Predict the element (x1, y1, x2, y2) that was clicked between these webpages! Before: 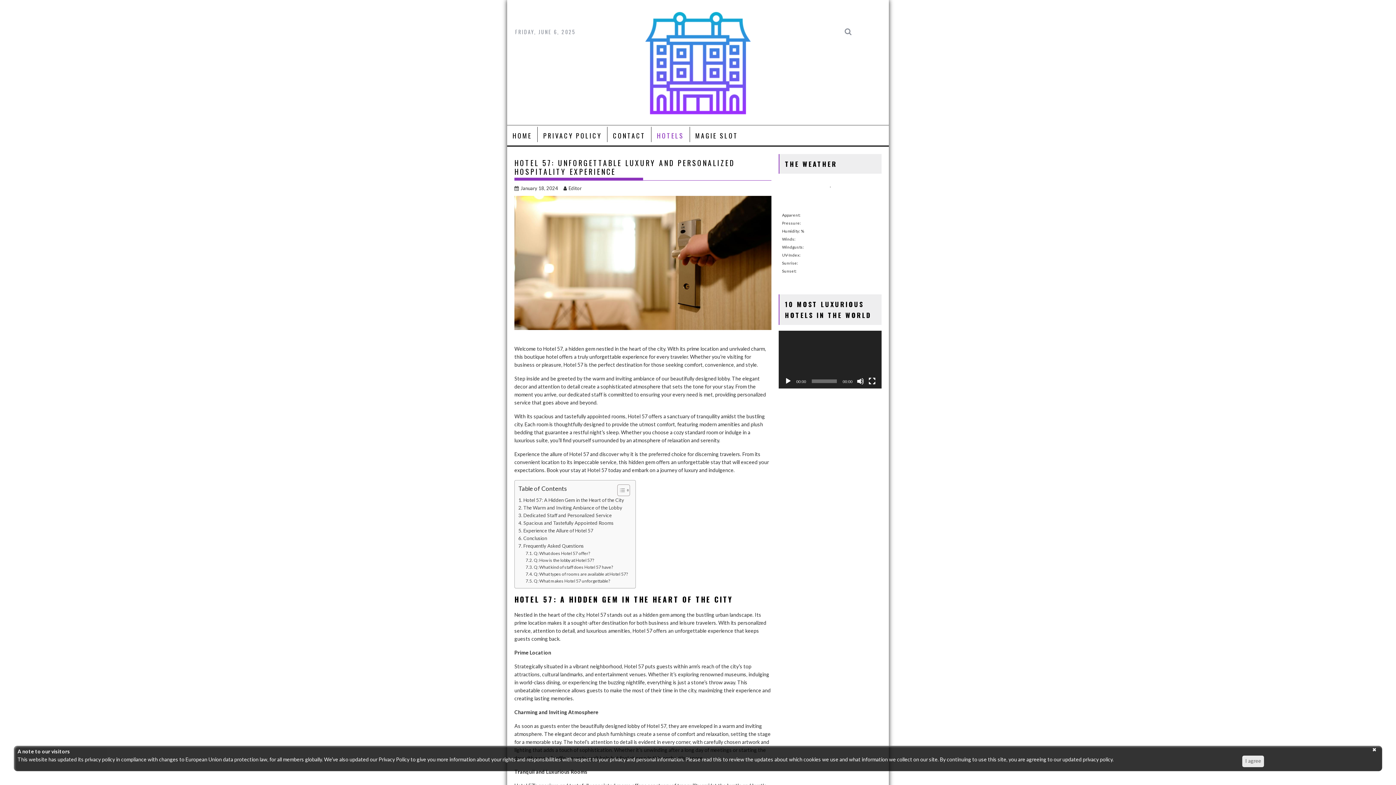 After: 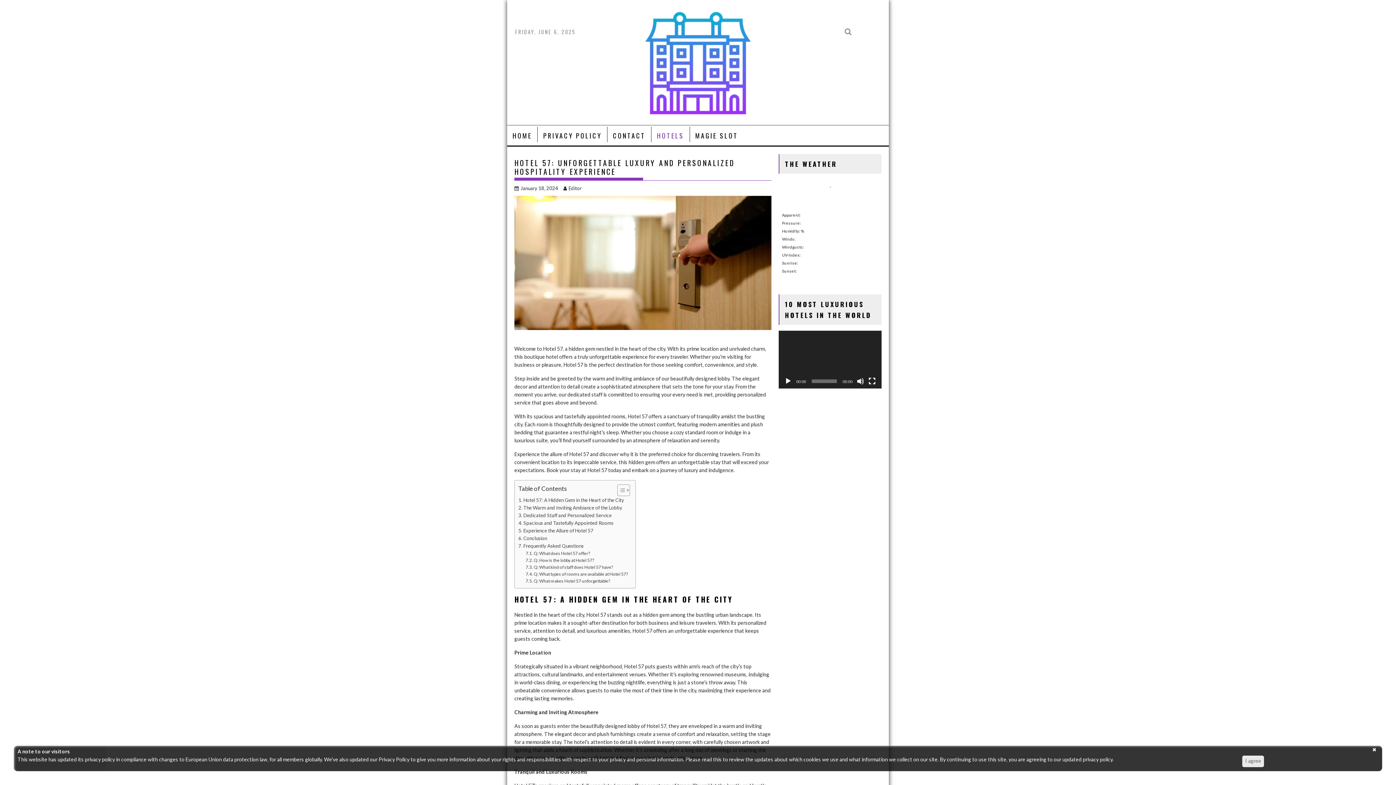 Action: label: January 18, 2024 bbox: (514, 185, 558, 191)